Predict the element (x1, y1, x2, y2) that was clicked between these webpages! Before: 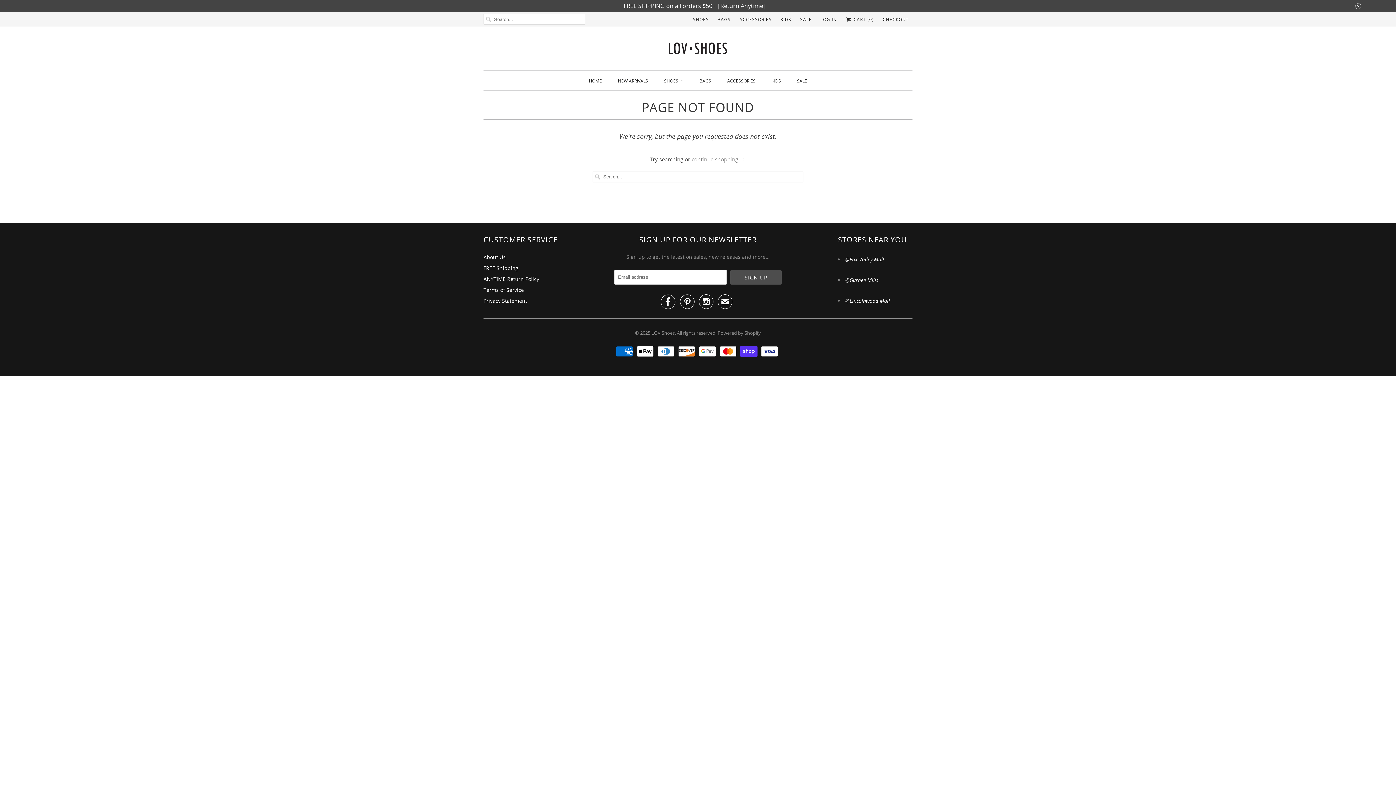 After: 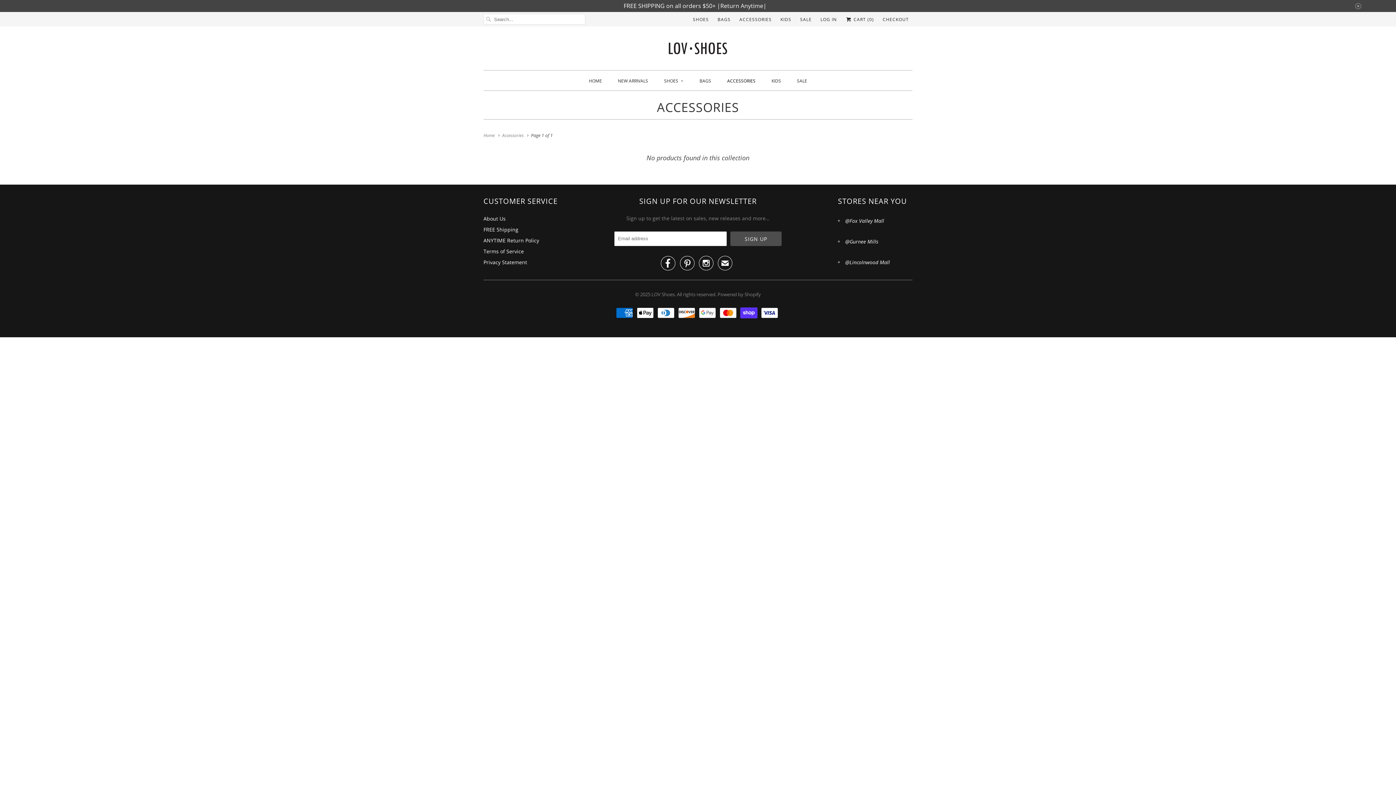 Action: bbox: (739, 14, 771, 25) label: ACCESSORIES